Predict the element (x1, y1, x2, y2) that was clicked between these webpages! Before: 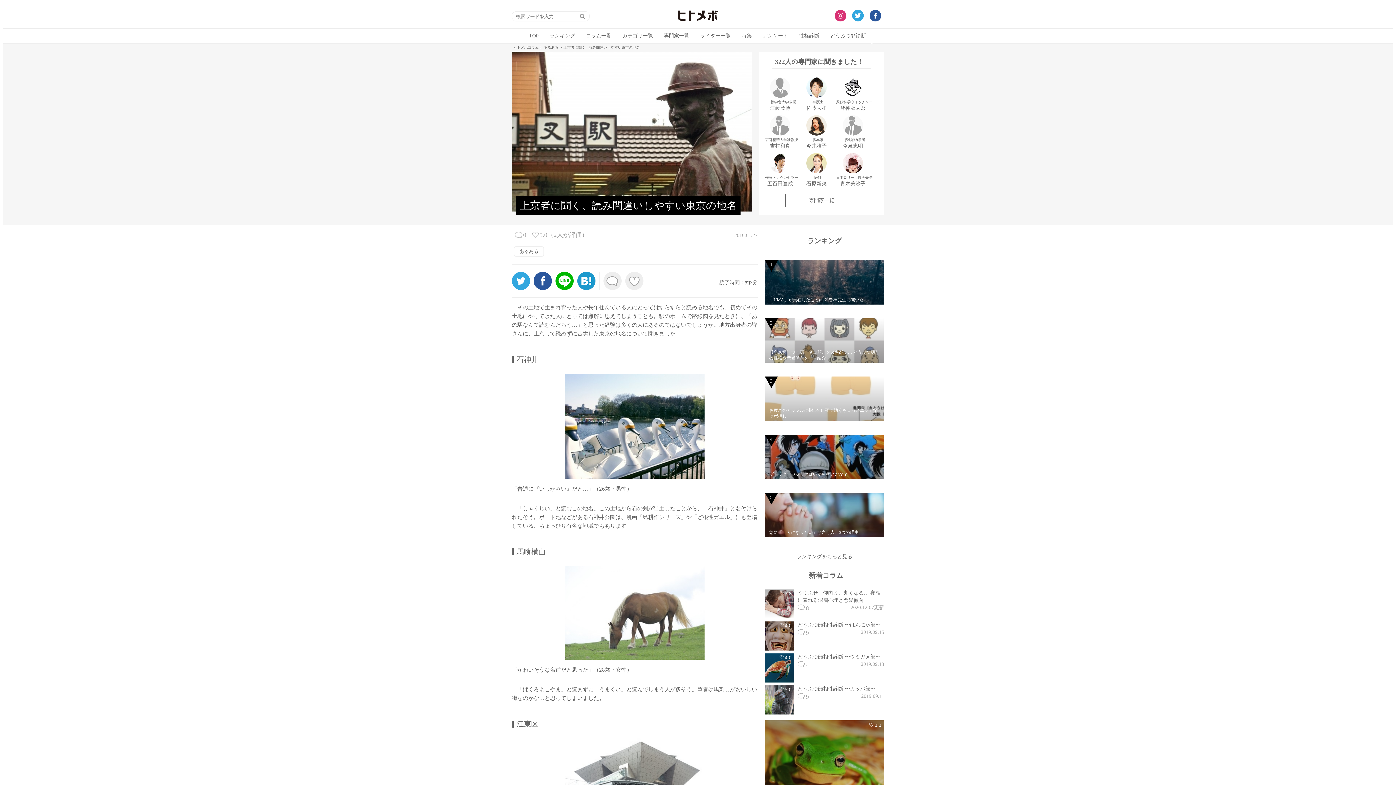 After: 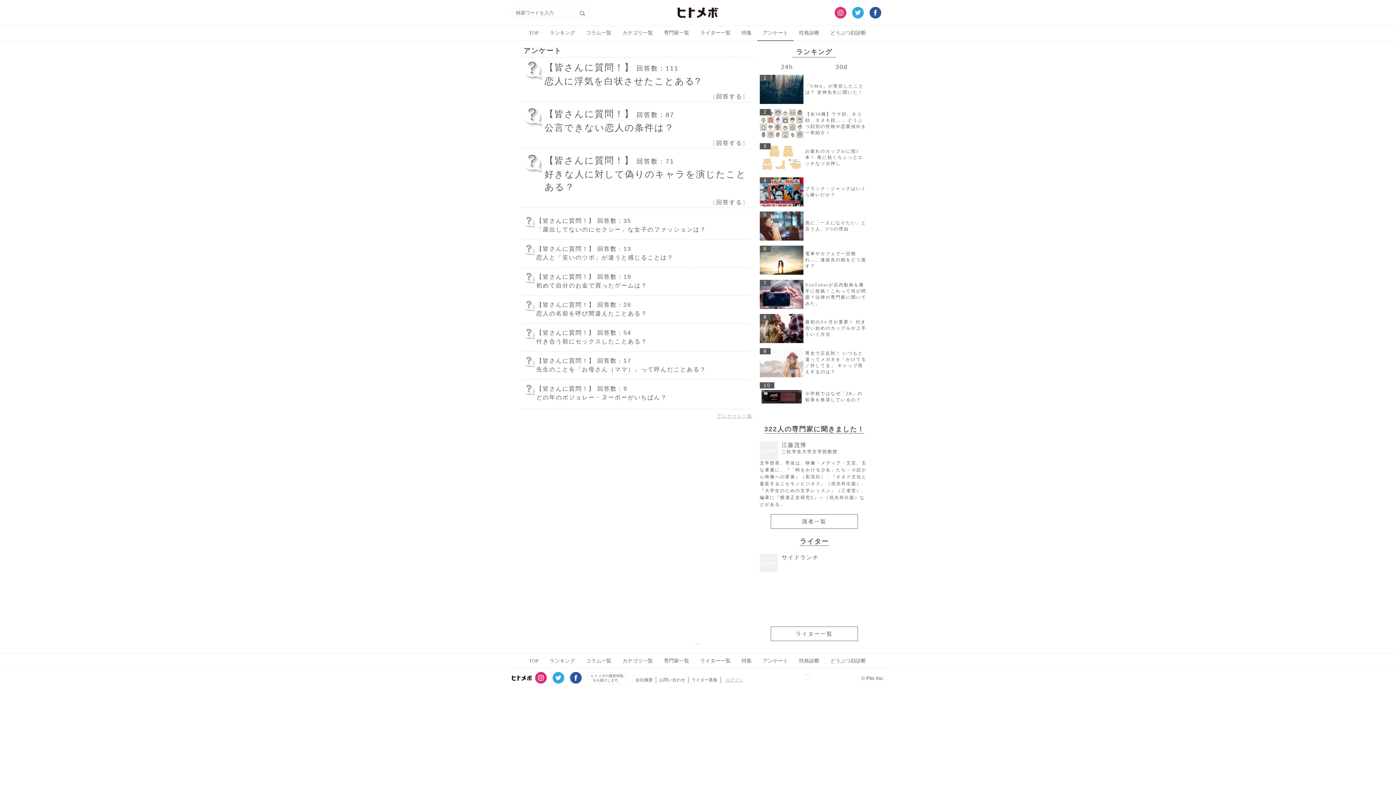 Action: bbox: (757, 28, 793, 43) label: アンケート